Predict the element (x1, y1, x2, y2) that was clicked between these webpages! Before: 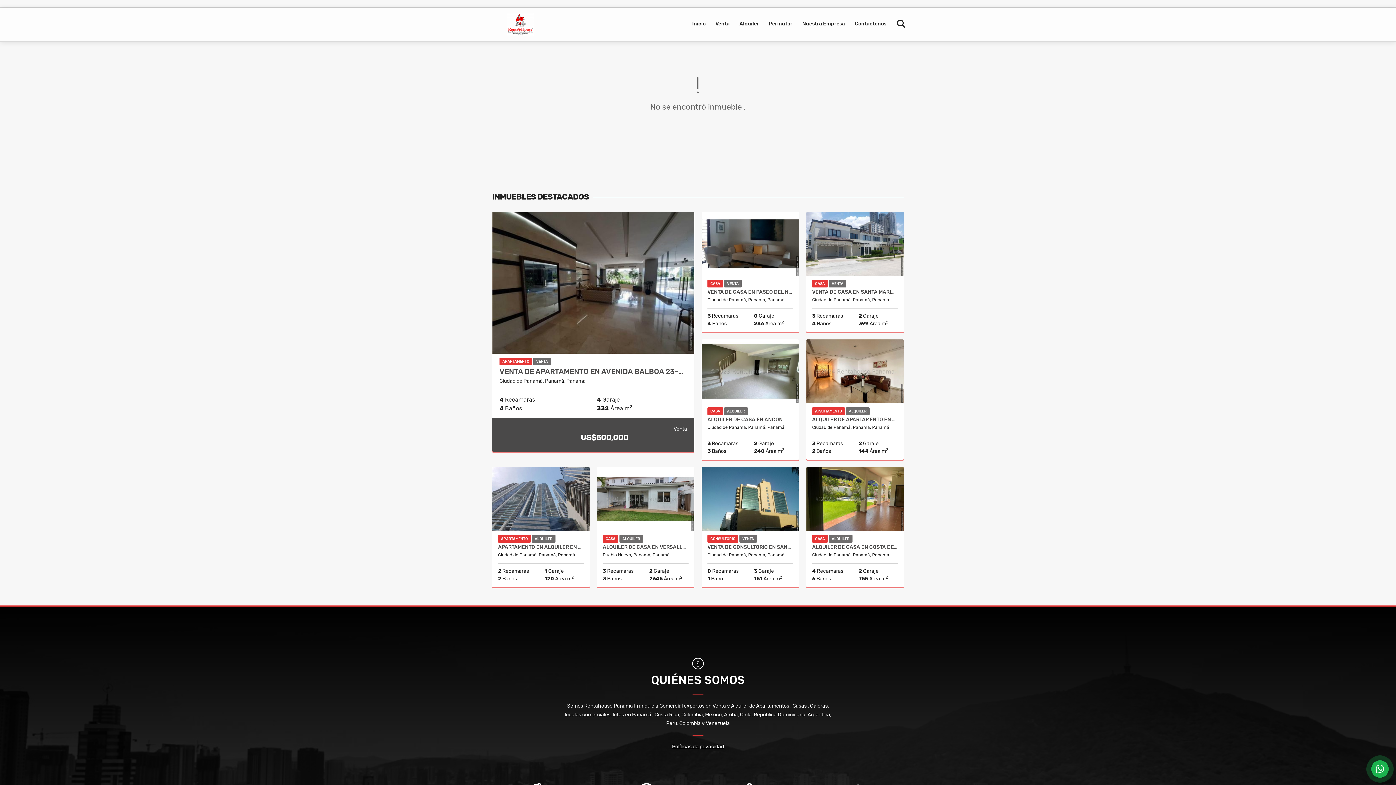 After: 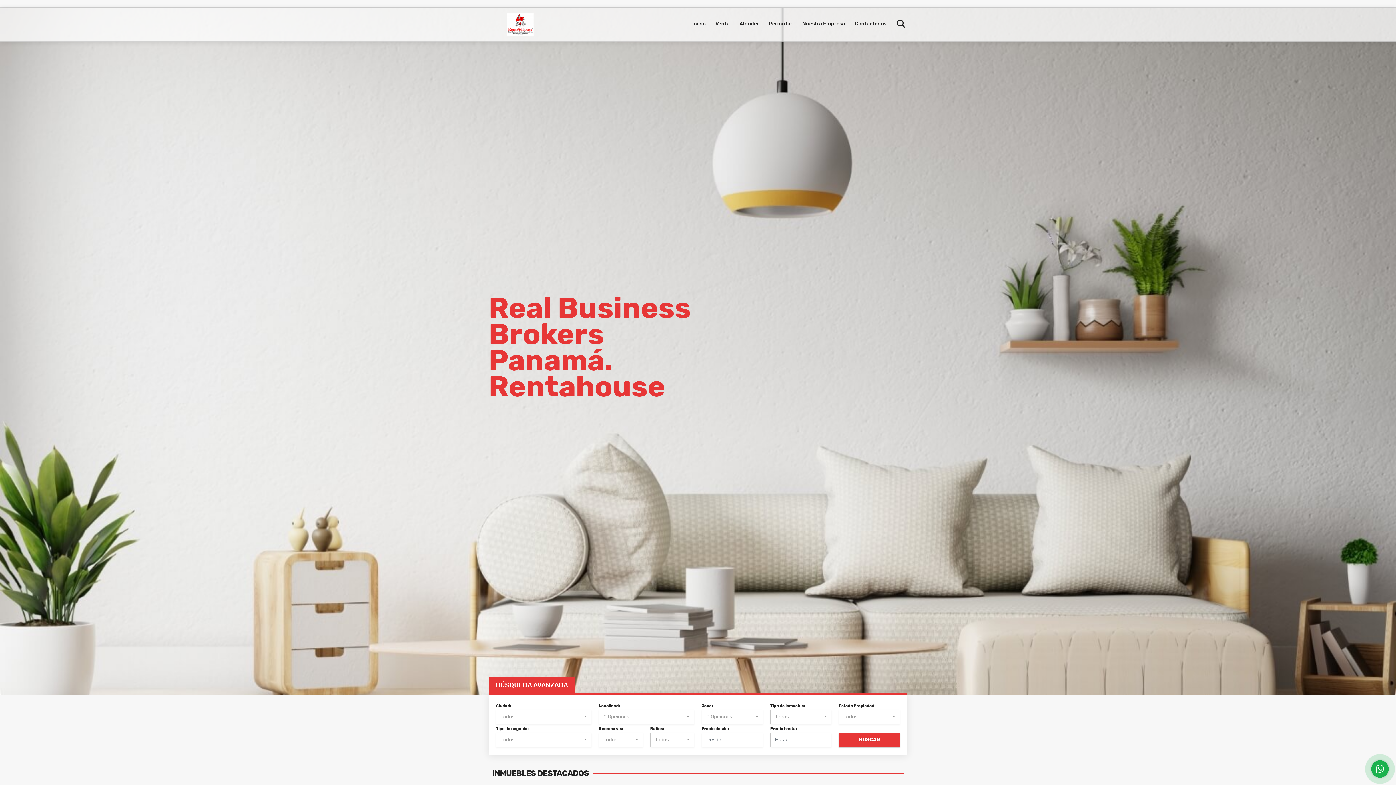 Action: label: Inicio bbox: (687, 7, 710, 40)